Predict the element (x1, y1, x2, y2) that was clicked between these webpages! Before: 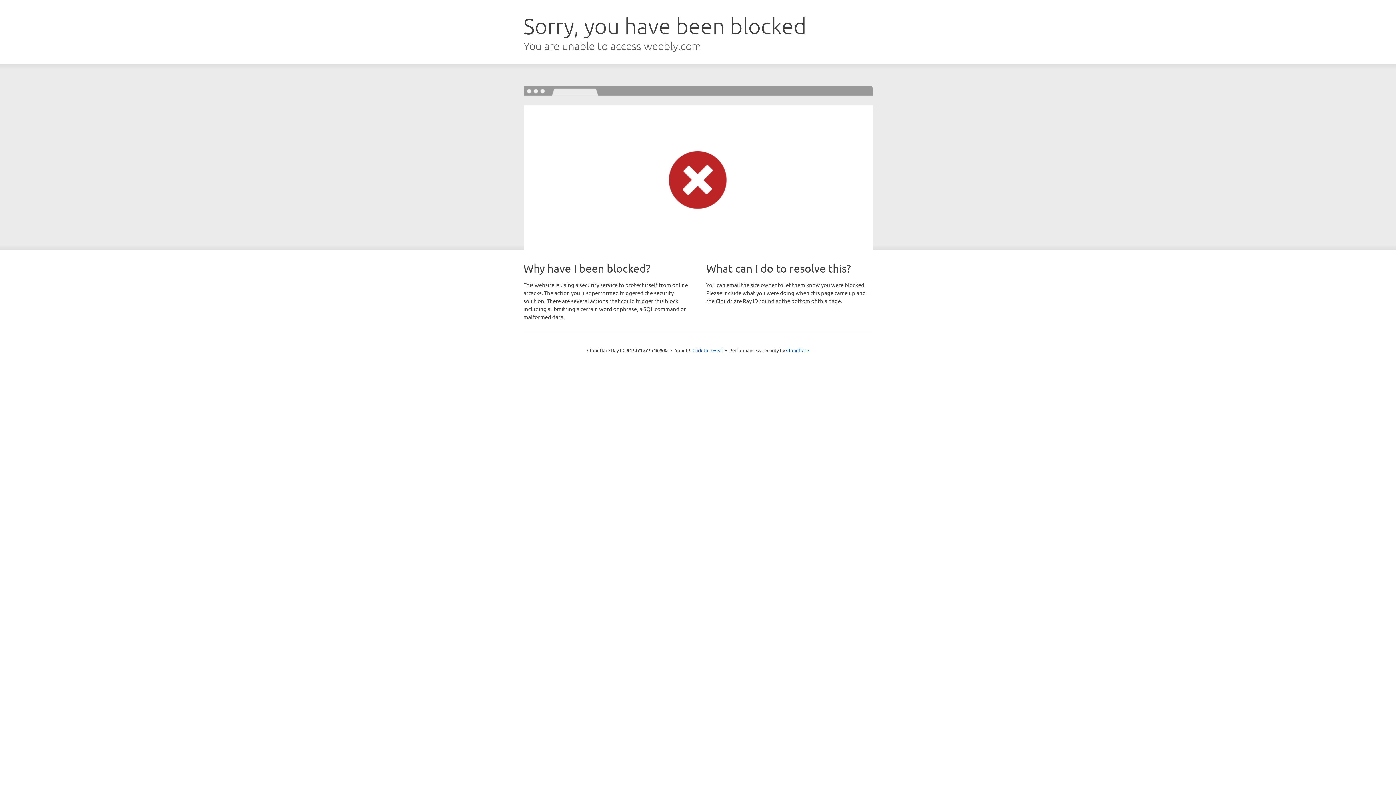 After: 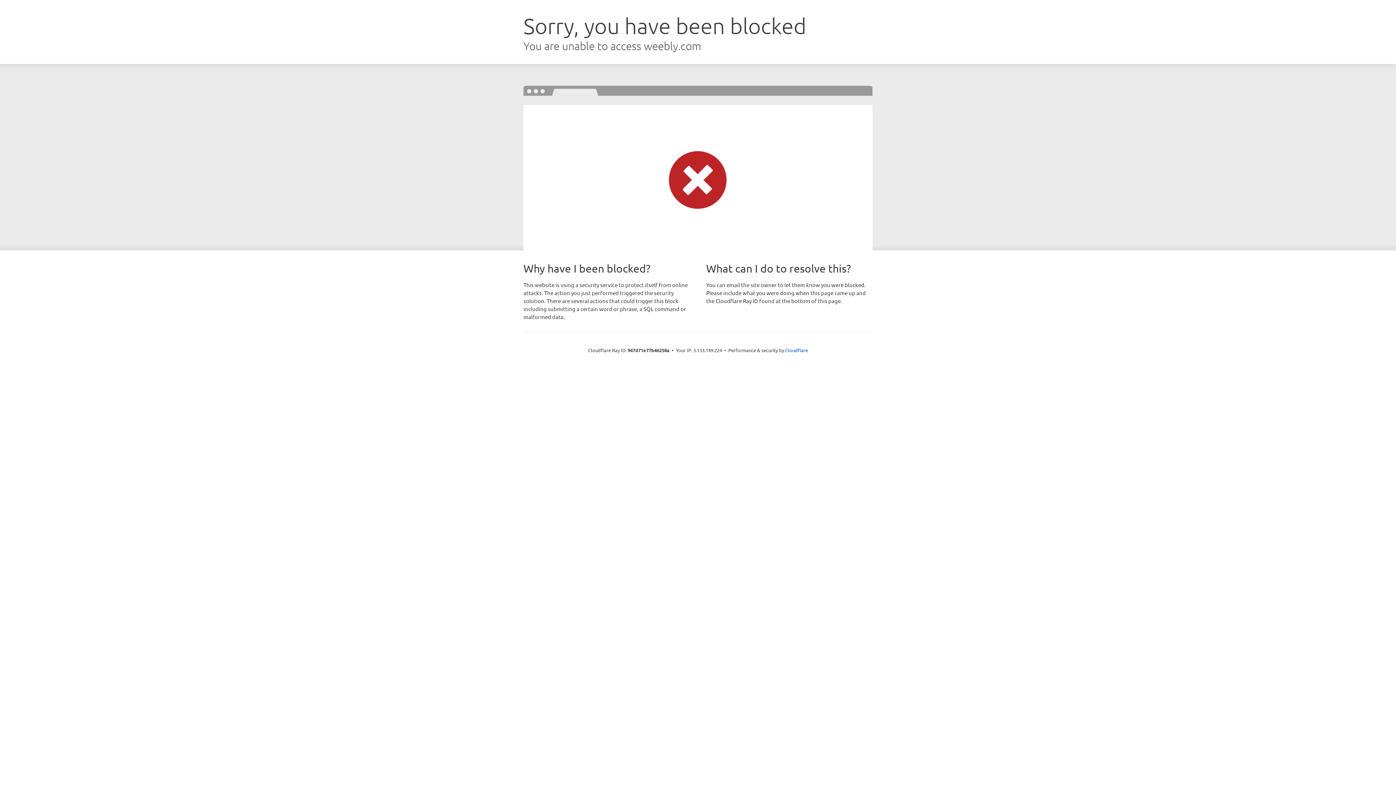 Action: bbox: (692, 346, 723, 353) label: Click to reveal